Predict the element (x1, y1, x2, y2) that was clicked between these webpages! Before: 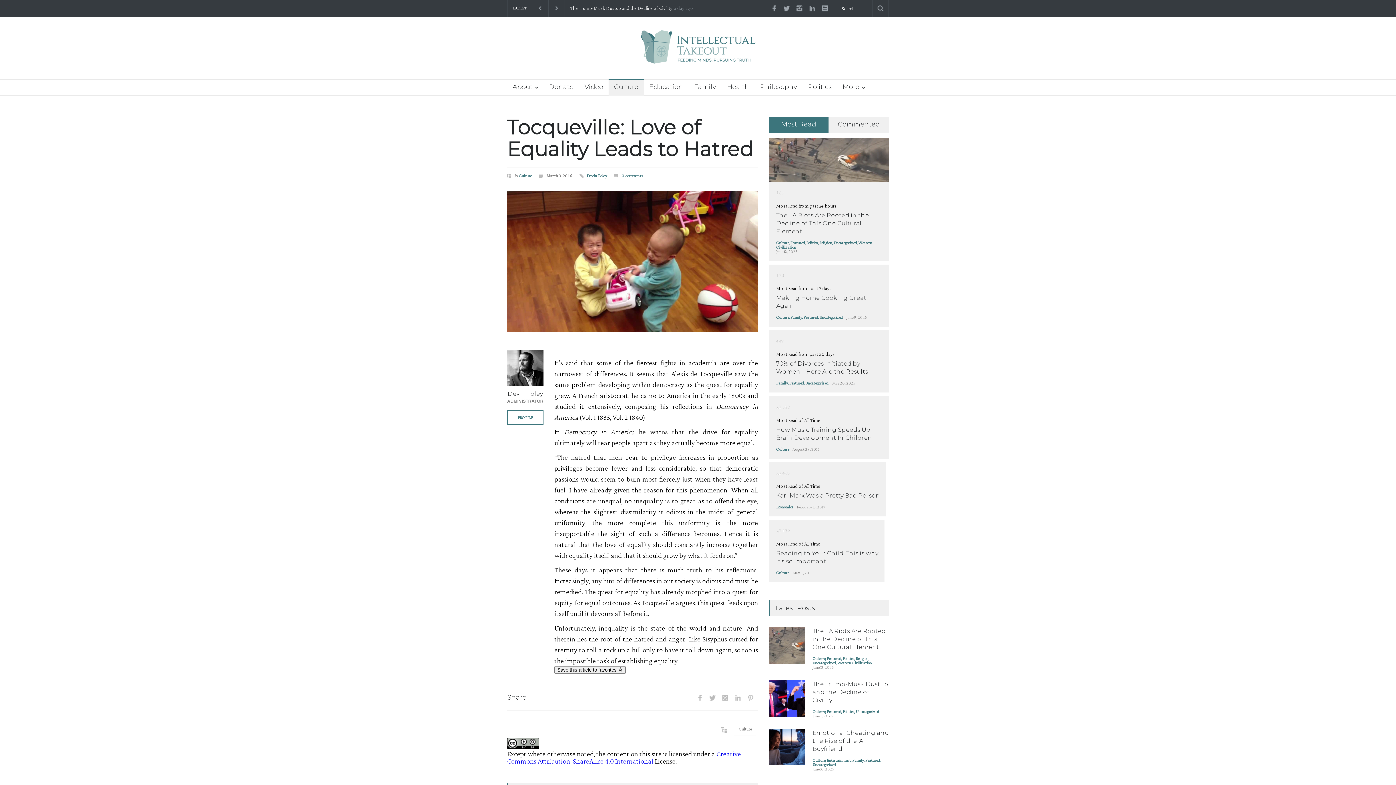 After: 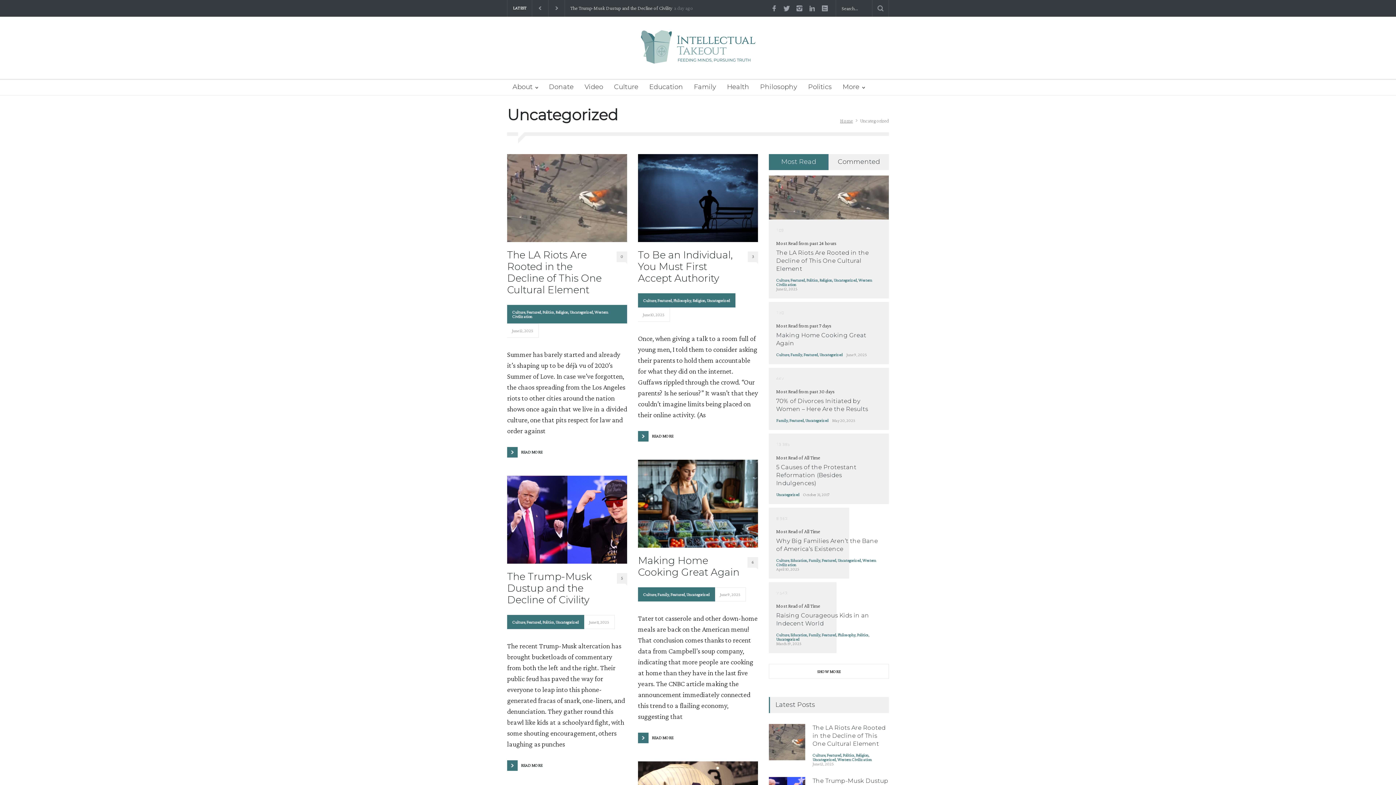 Action: bbox: (819, 315, 842, 320) label: Uncategorized